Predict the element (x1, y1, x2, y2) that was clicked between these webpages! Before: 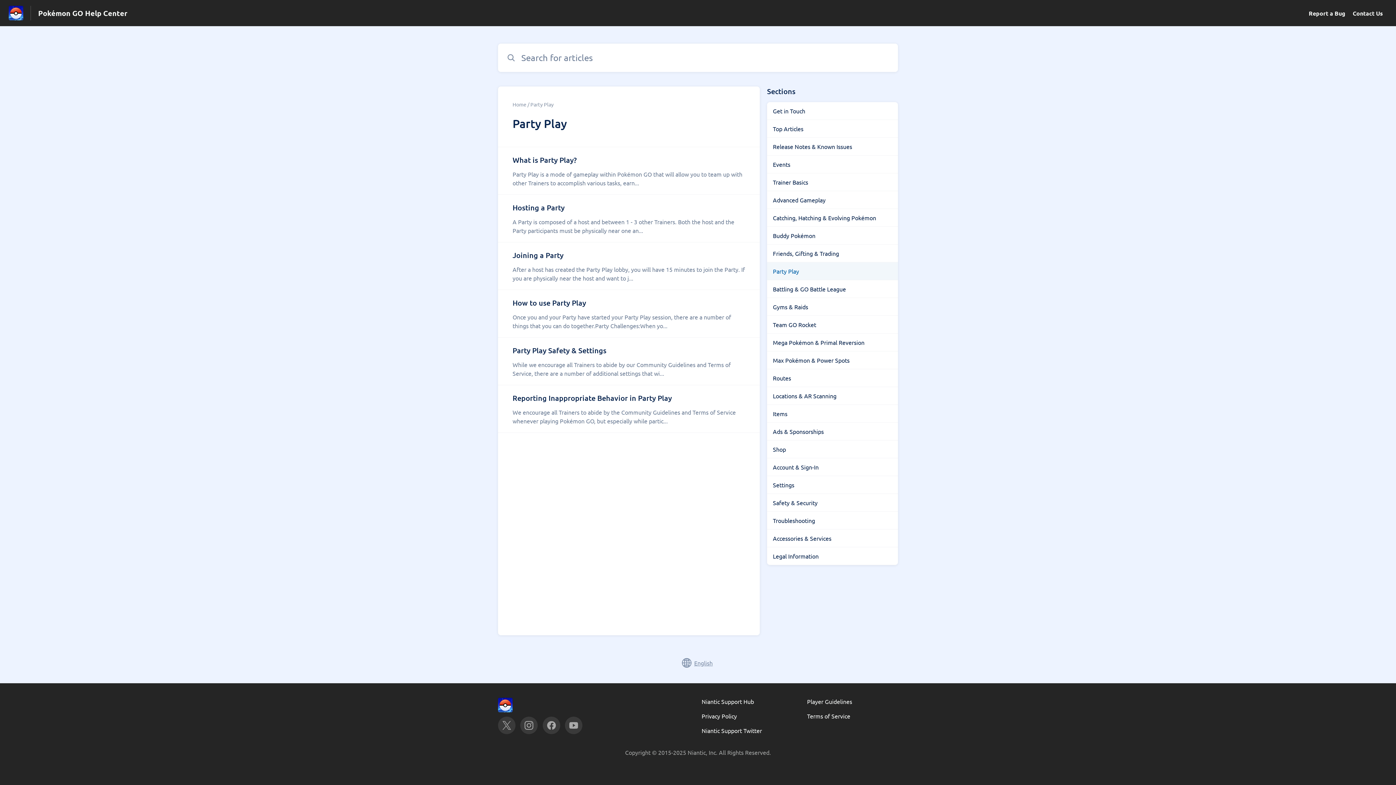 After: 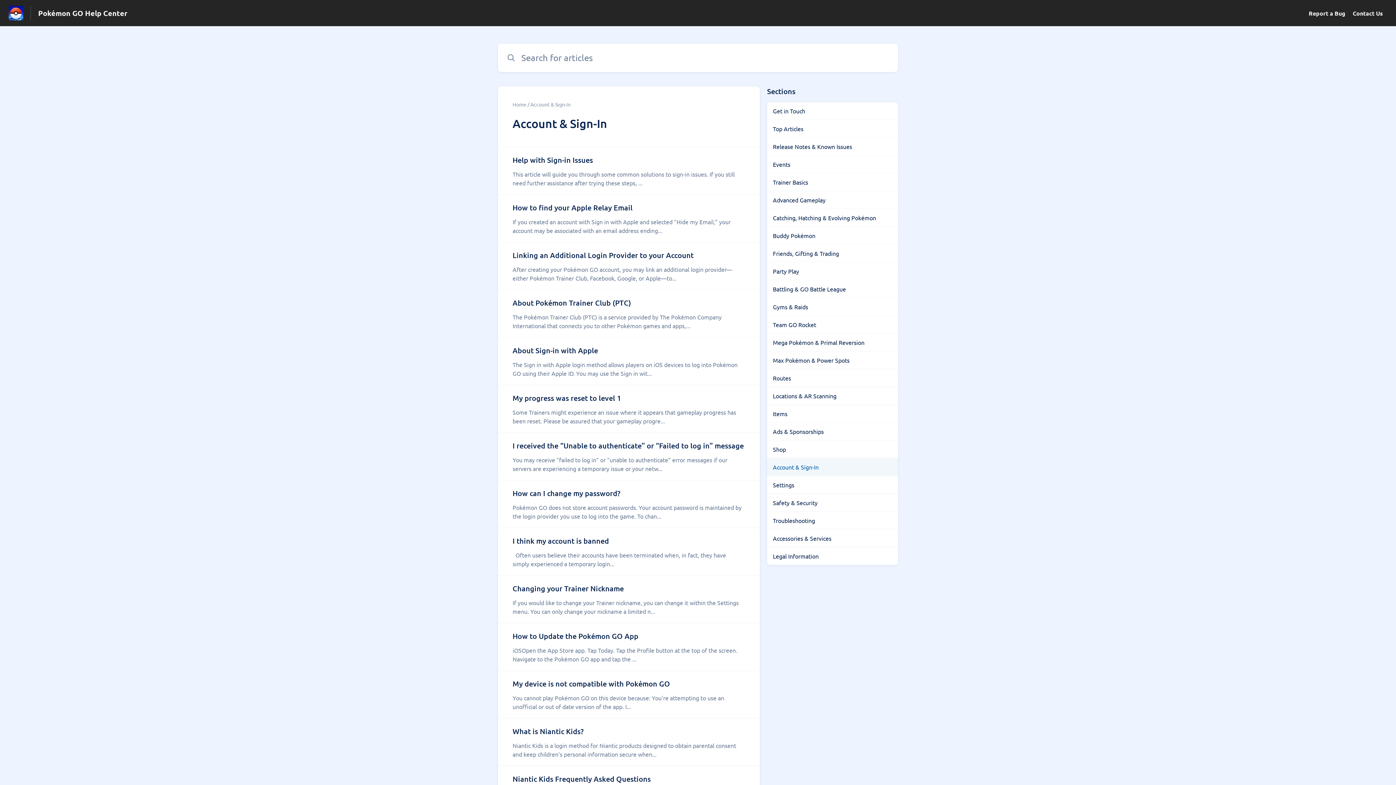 Action: bbox: (767, 458, 898, 476) label: Account & Sign-In